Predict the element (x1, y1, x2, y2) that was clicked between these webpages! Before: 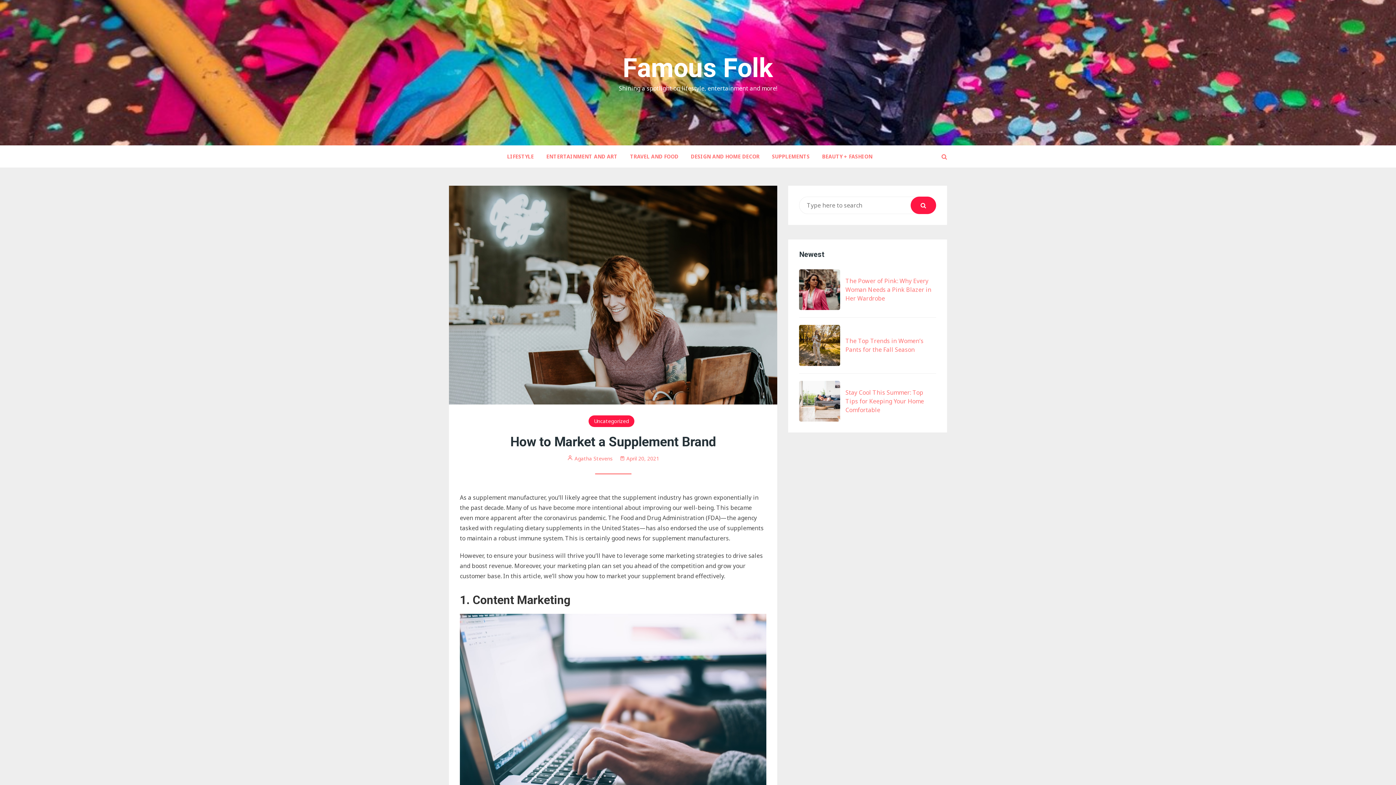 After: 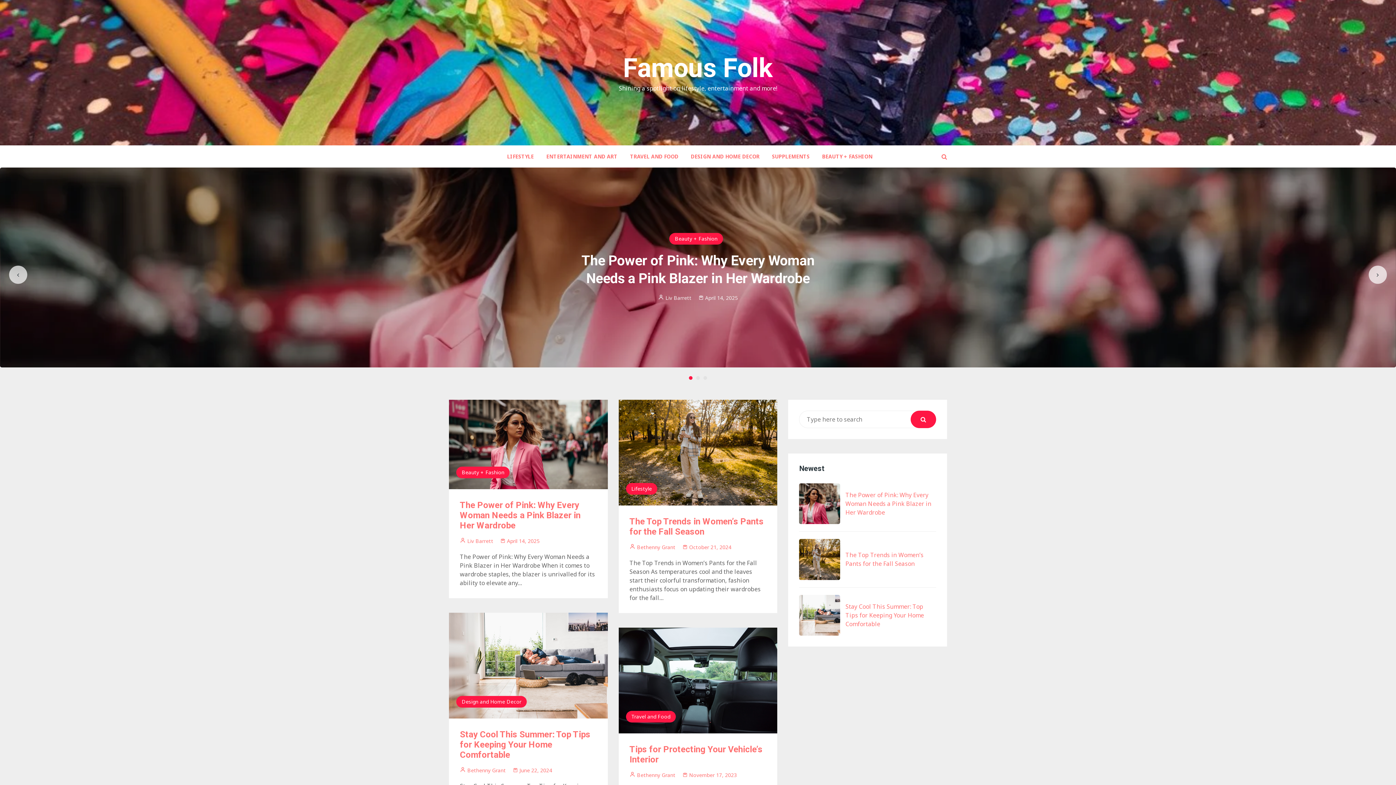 Action: bbox: (622, 52, 773, 83) label: Famous Folk